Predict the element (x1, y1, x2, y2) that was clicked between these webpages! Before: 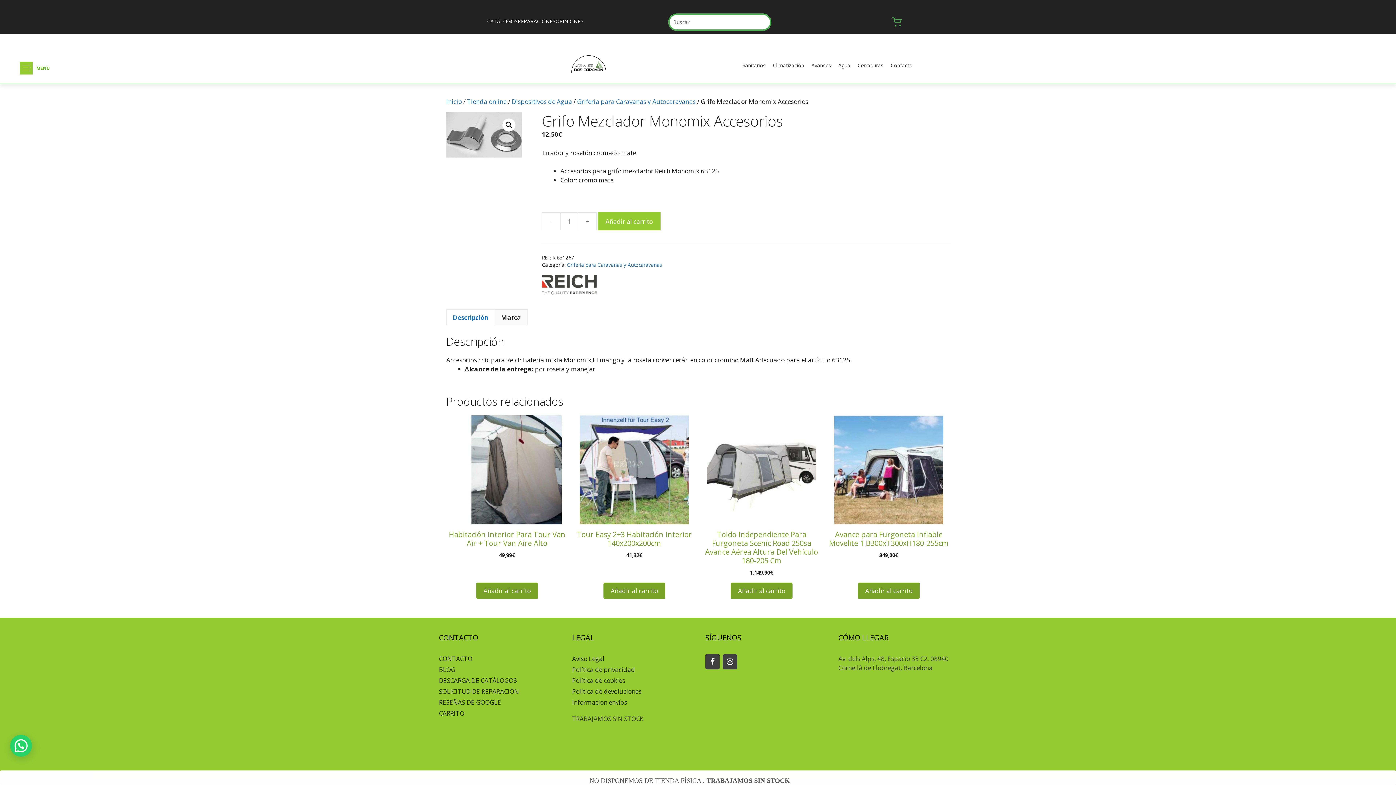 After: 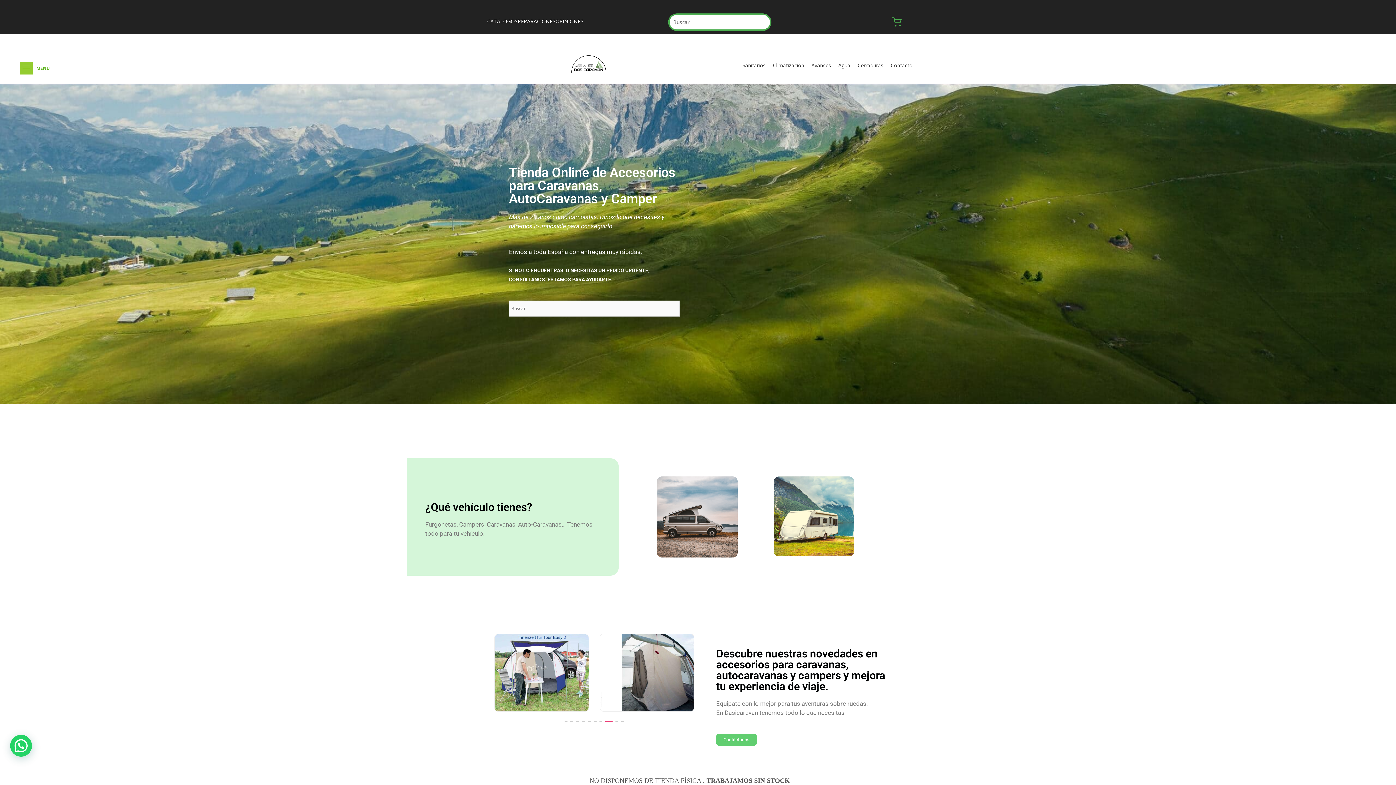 Action: label: Política de privacidad bbox: (572, 665, 635, 674)